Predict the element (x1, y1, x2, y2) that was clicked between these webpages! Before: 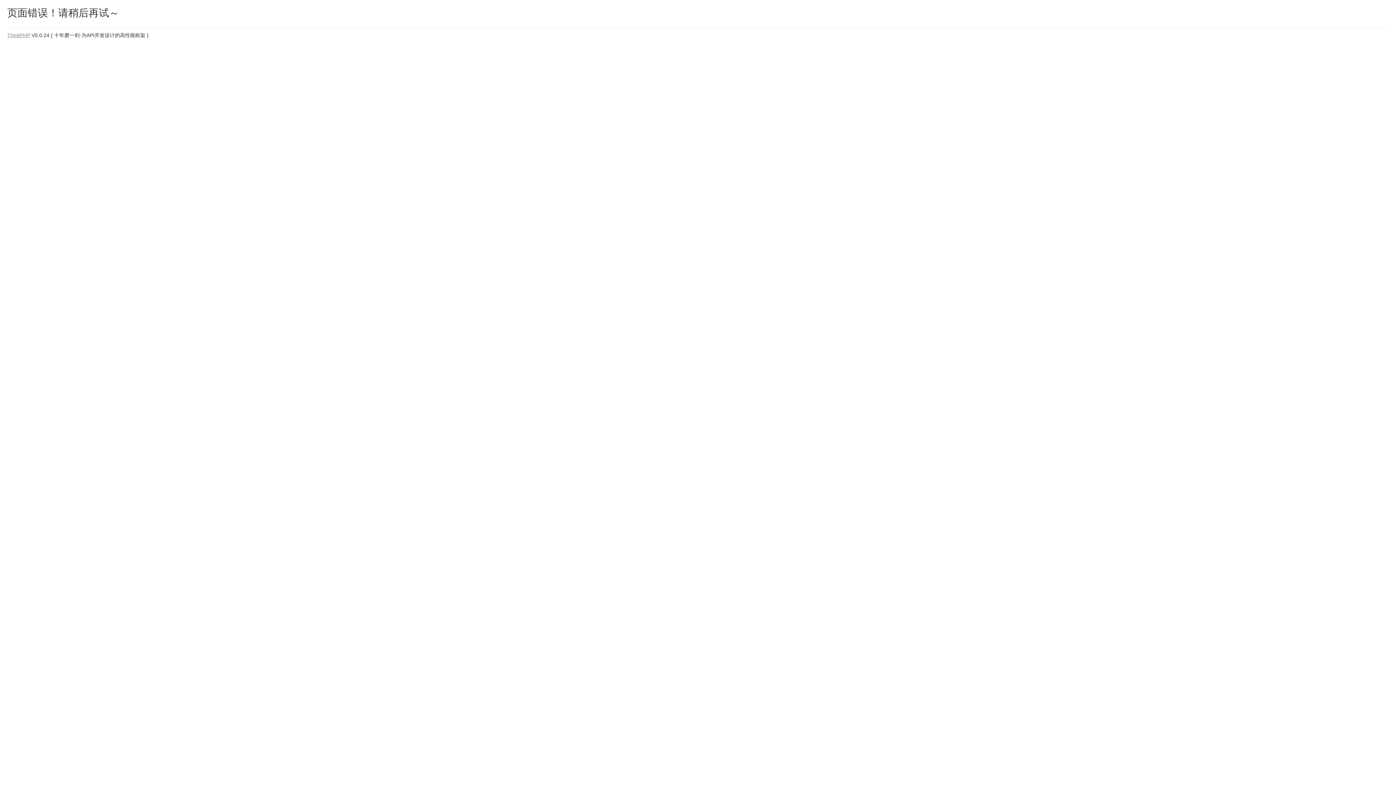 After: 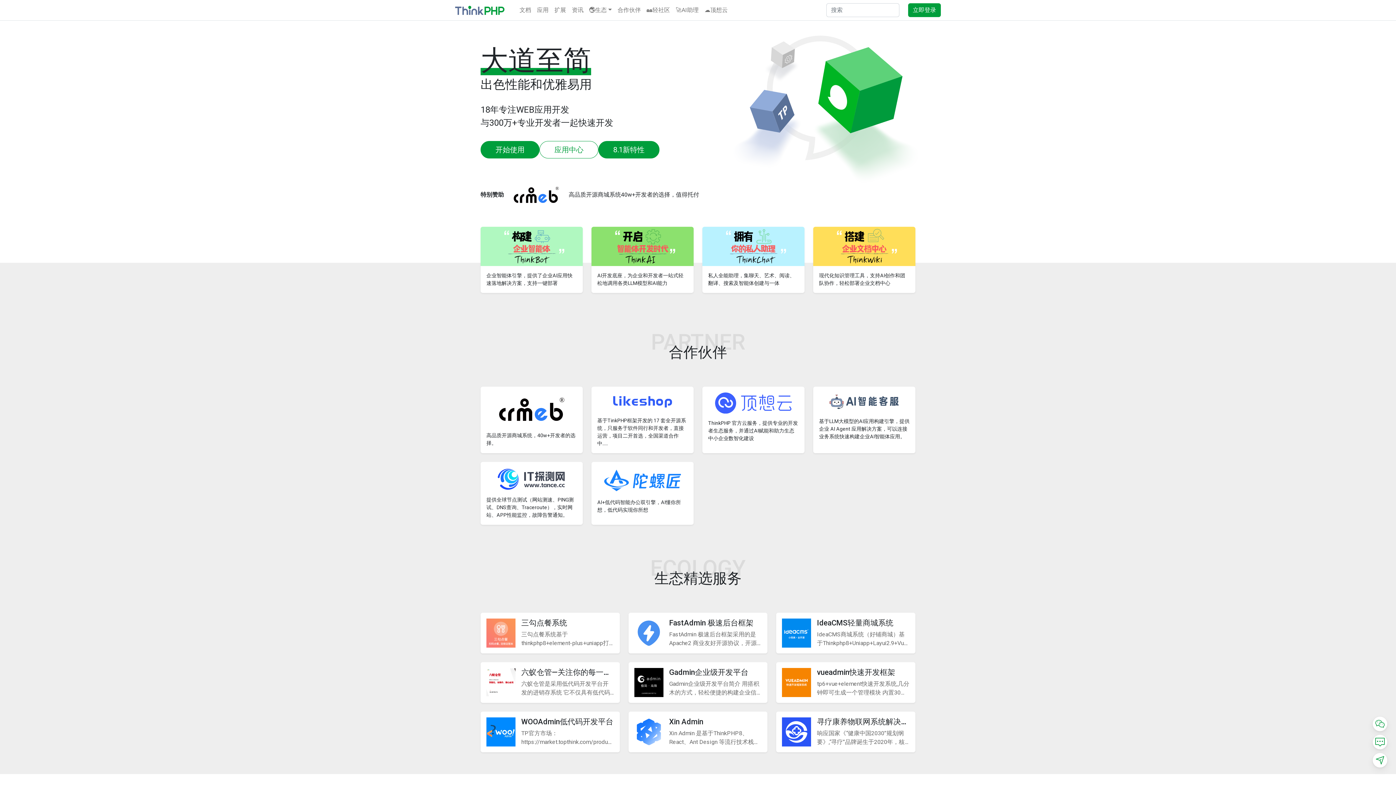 Action: label: ThinkPHP bbox: (7, 32, 30, 38)